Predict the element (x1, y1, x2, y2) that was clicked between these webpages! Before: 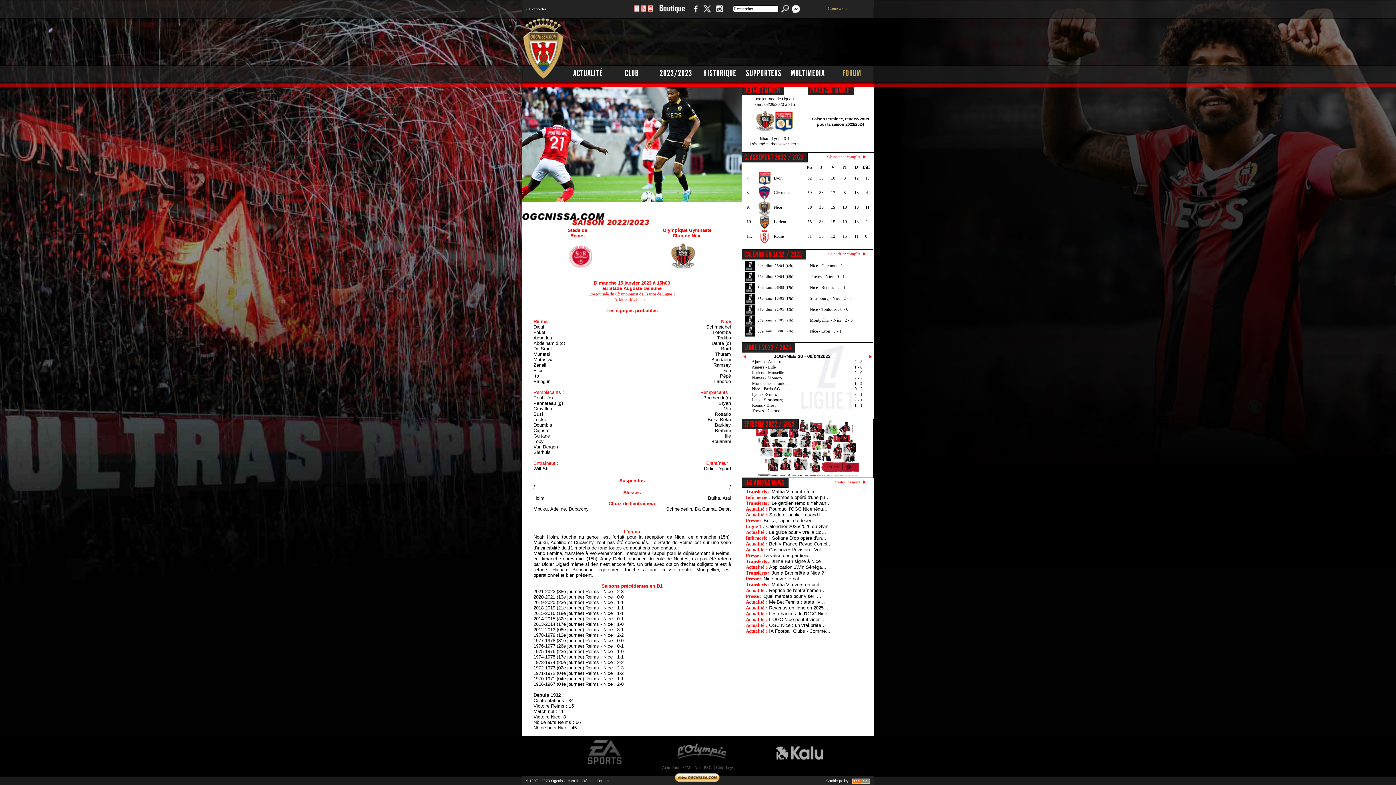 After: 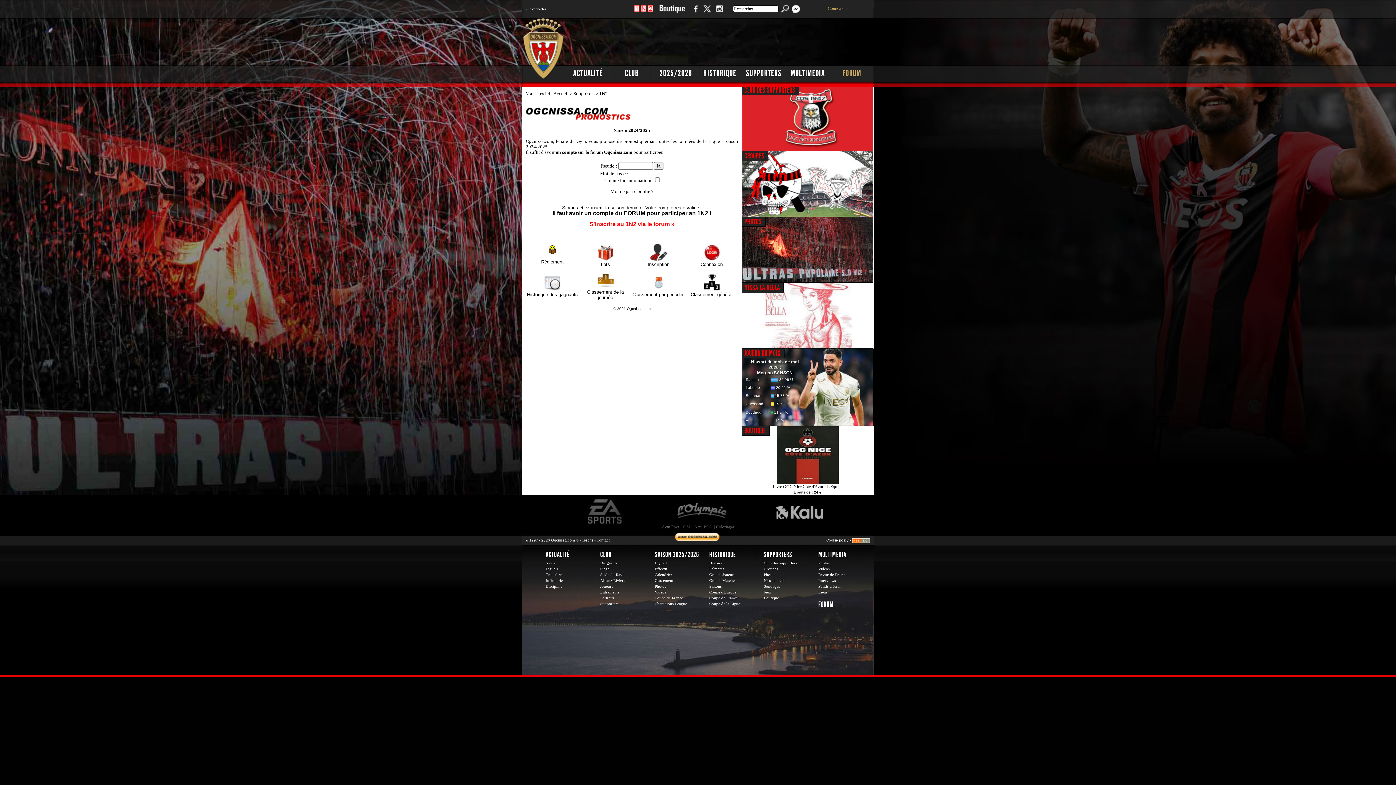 Action: label: 1 N 2 bbox: (632, 3, 655, 21)